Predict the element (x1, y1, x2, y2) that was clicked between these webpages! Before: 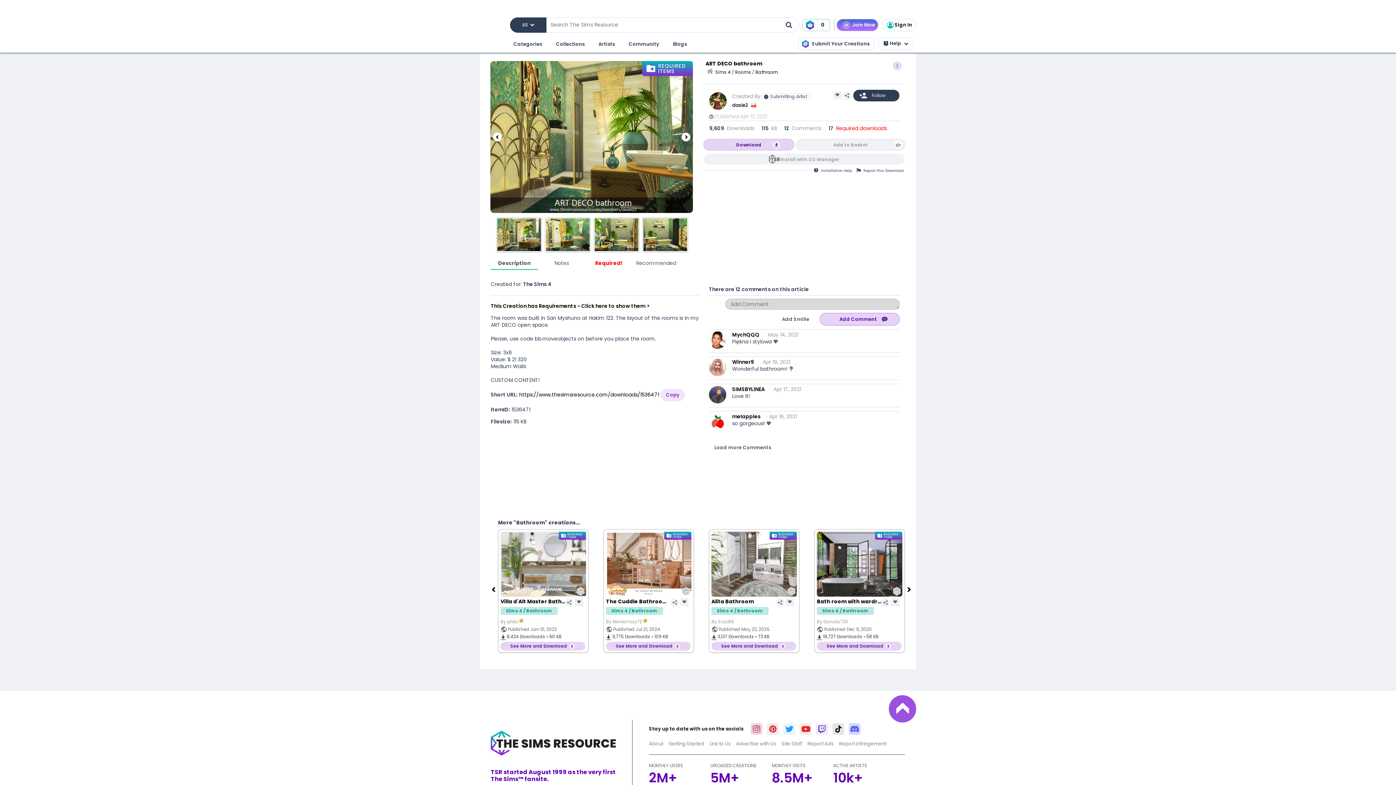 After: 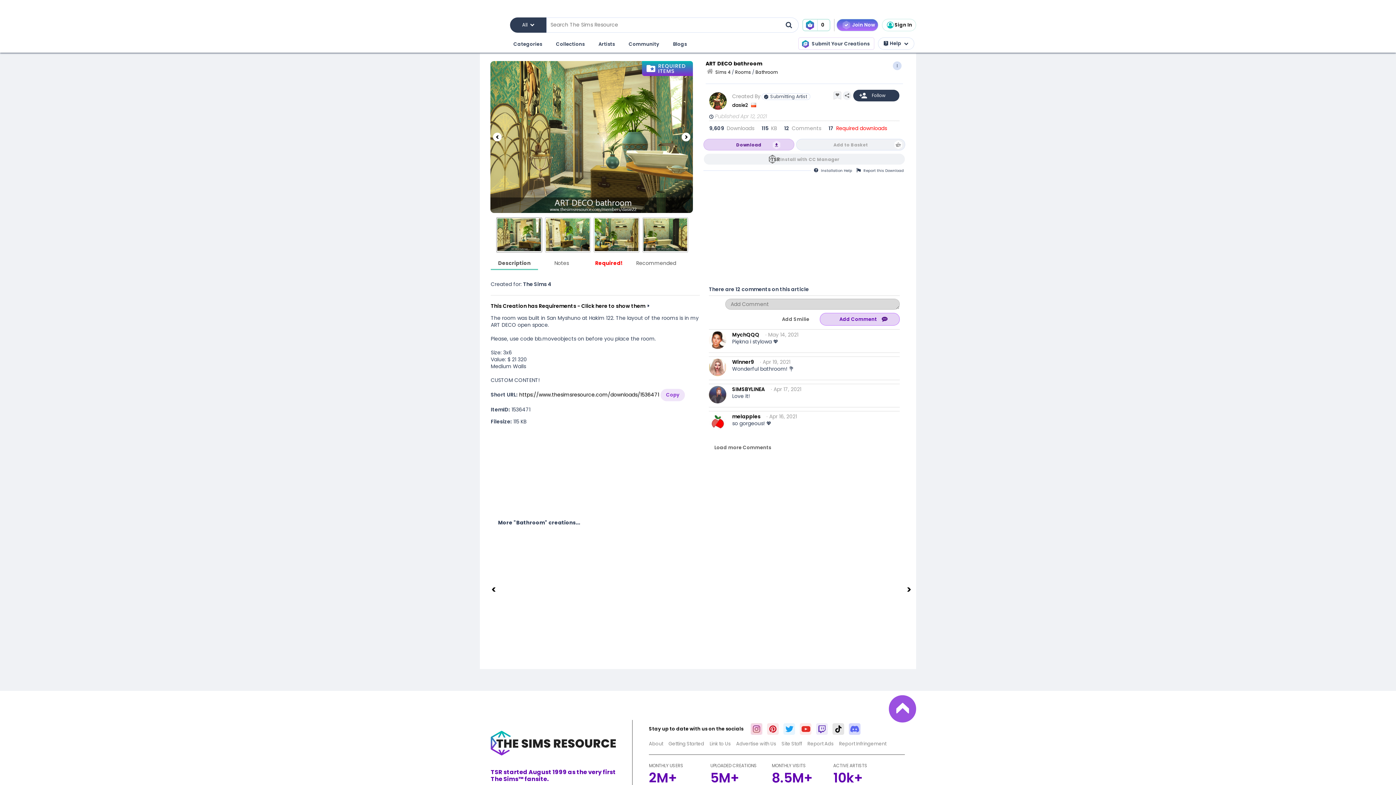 Action: bbox: (496, 217, 542, 252)